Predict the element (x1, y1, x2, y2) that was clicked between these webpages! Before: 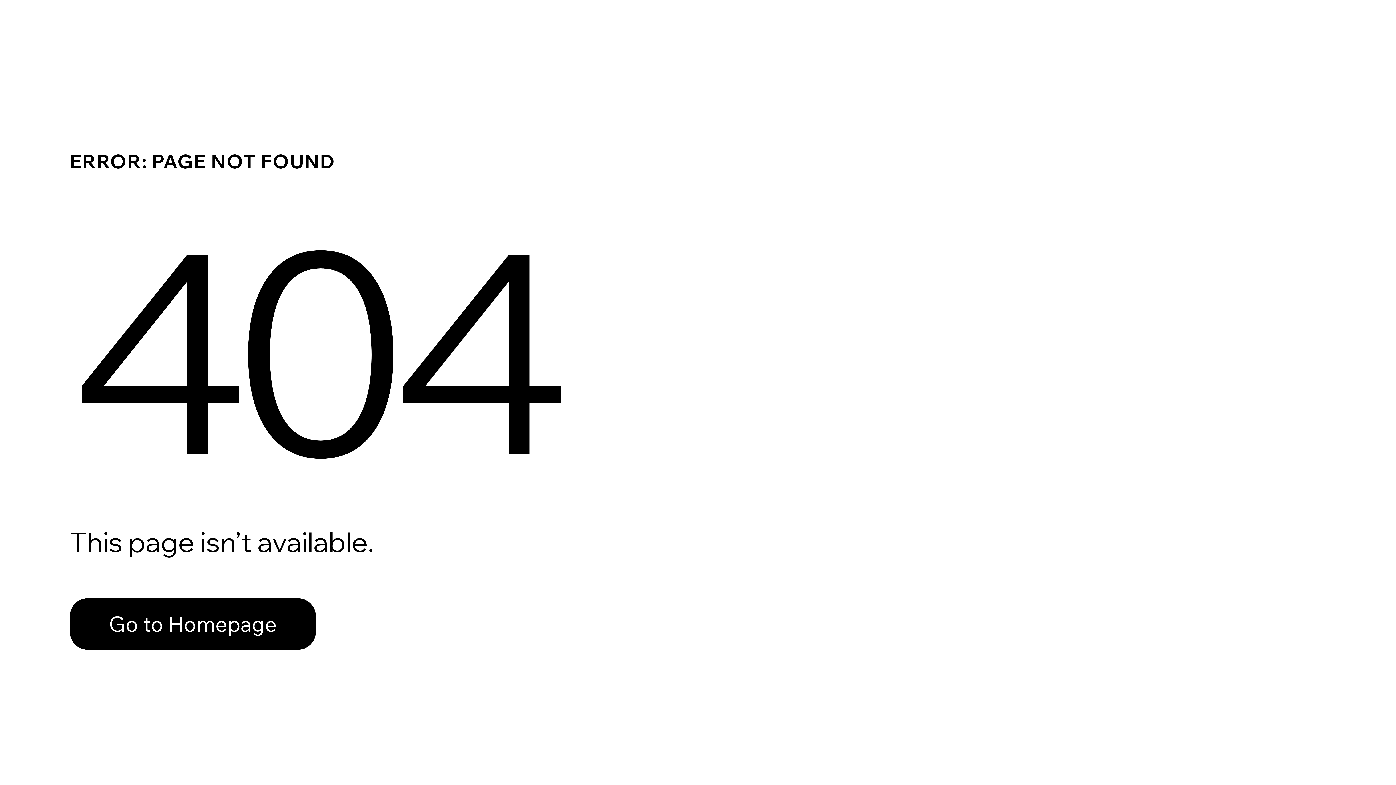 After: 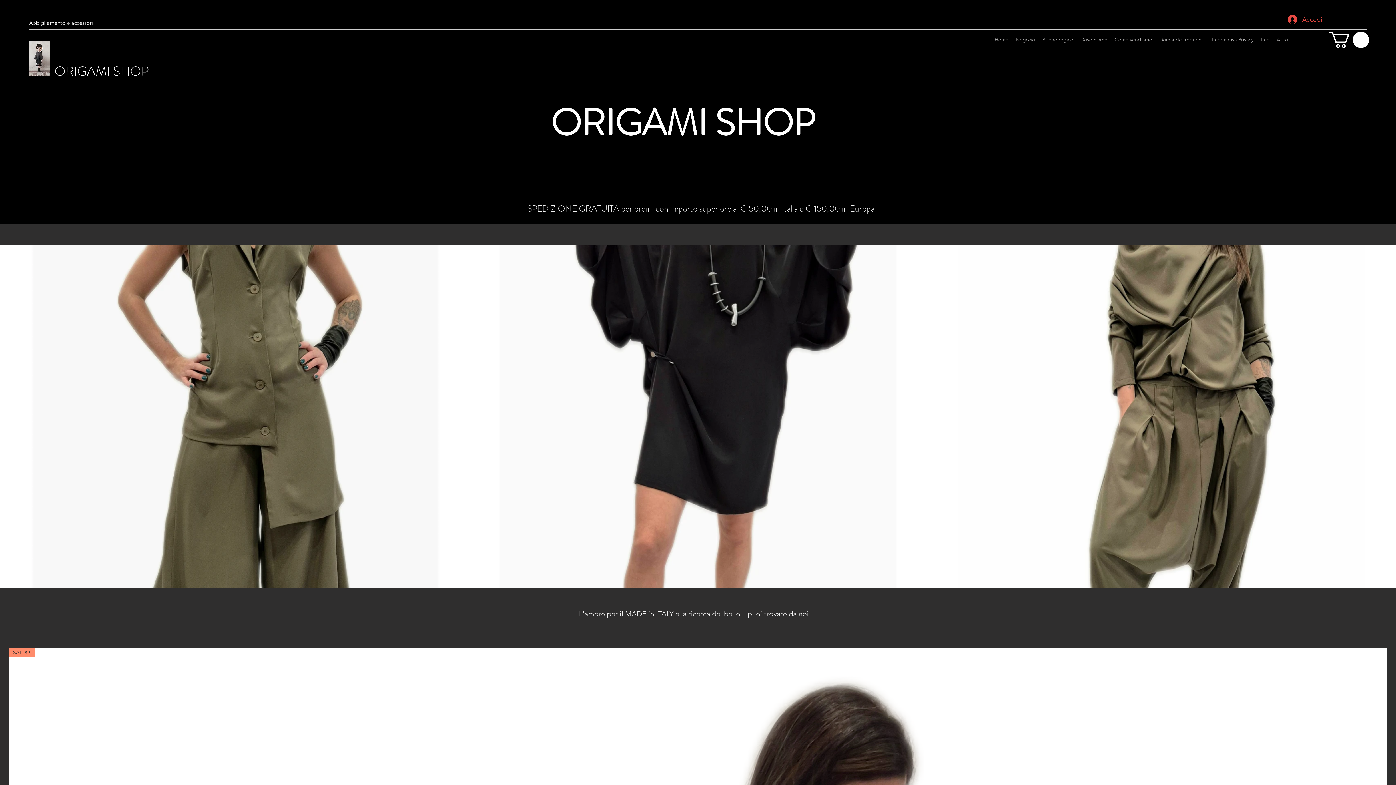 Action: label: Go to Homepage bbox: (69, 582, 768, 659)